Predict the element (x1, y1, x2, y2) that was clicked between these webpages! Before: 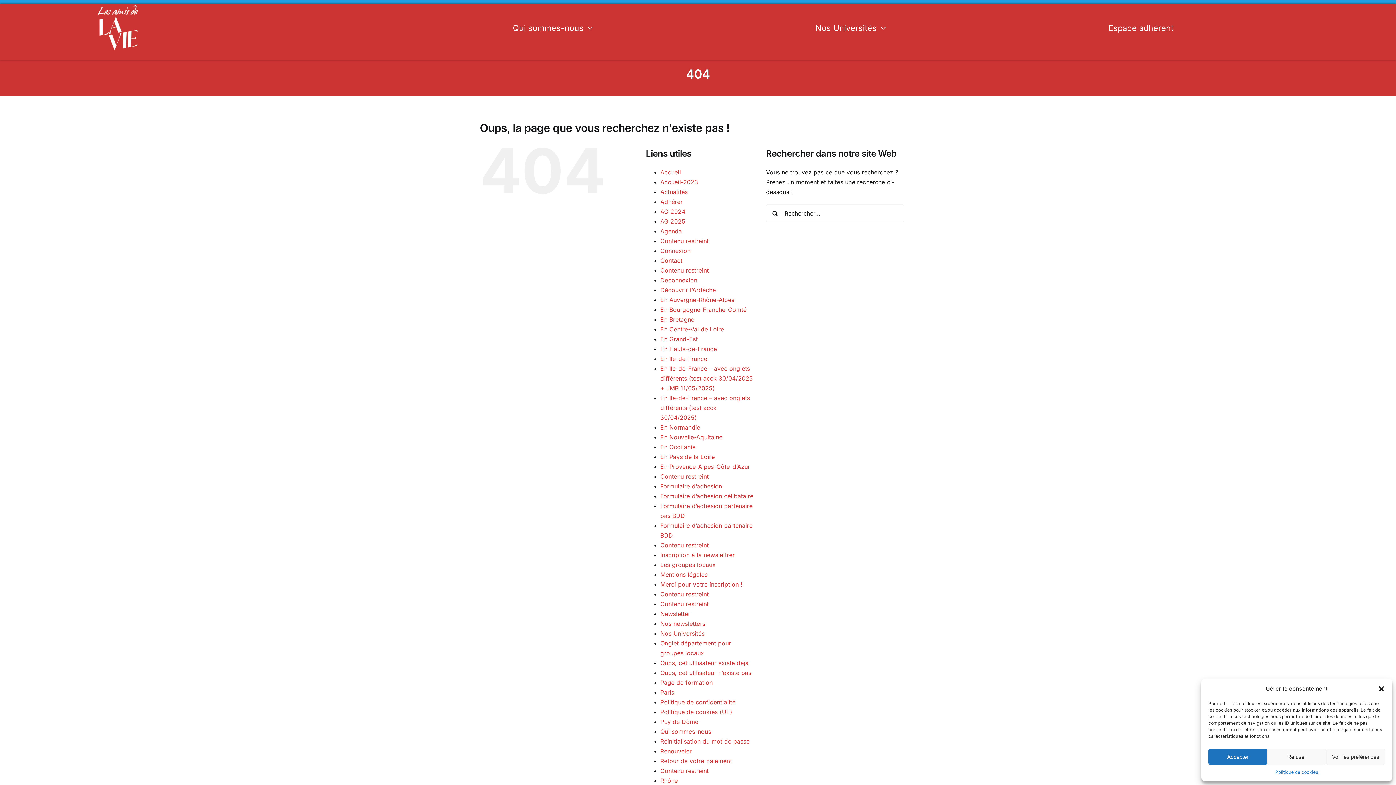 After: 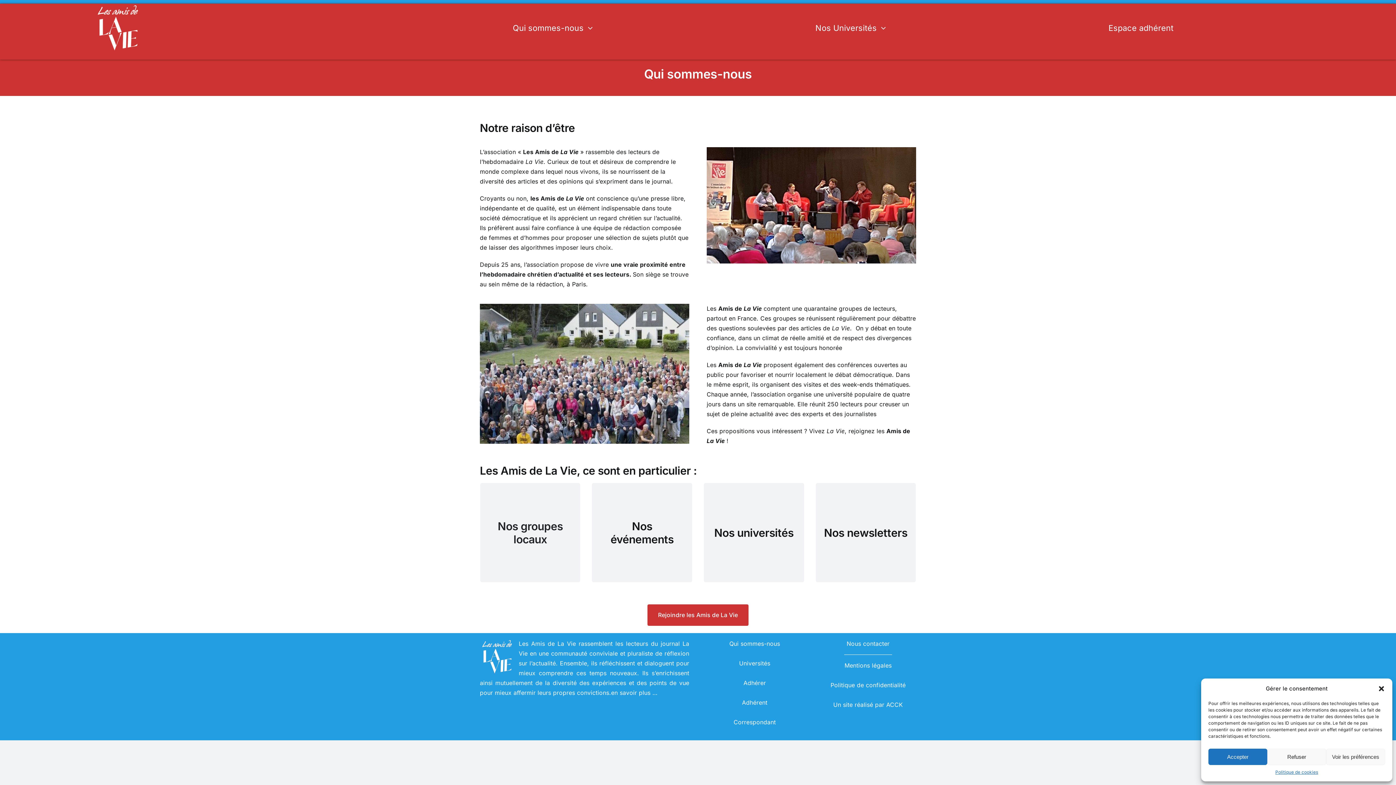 Action: bbox: (512, 21, 593, 34) label: Qui sommes-nous